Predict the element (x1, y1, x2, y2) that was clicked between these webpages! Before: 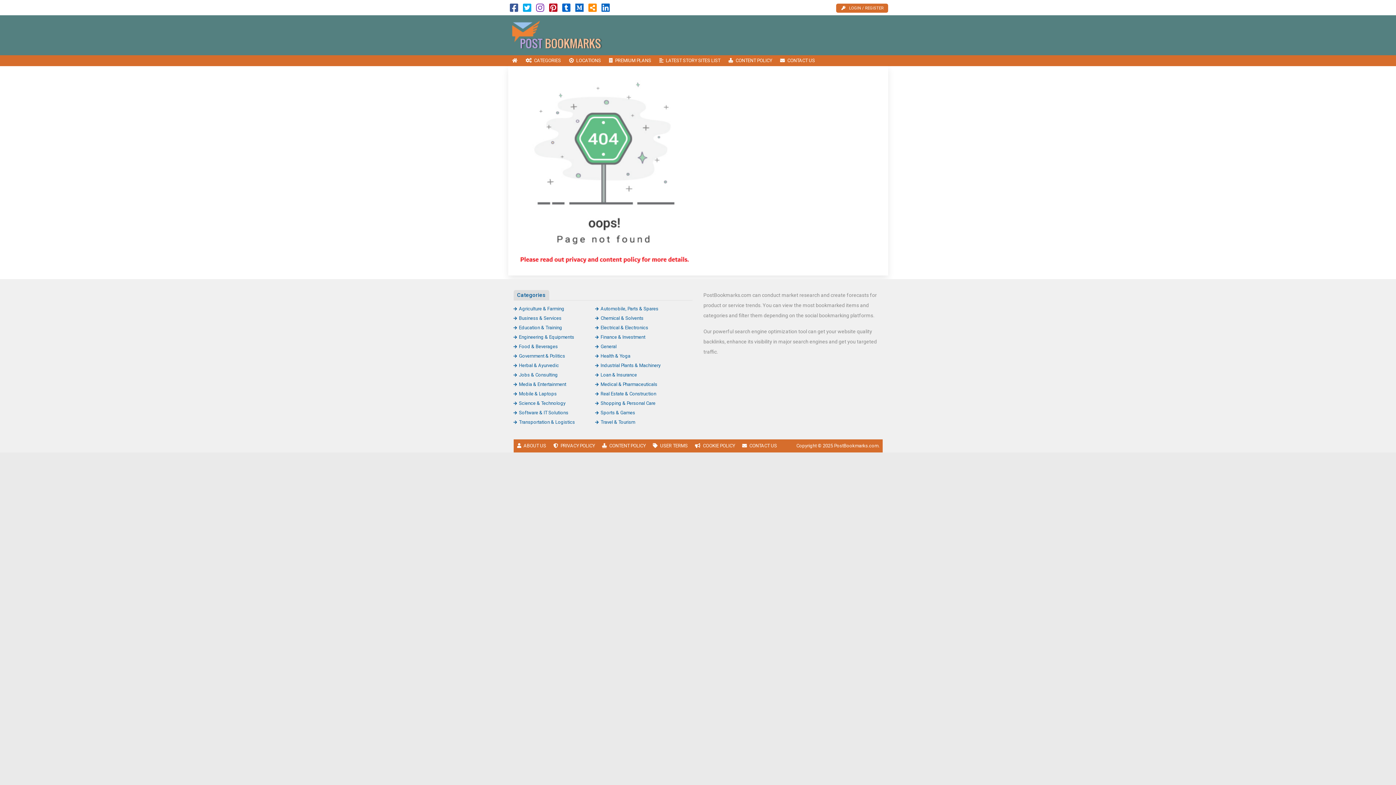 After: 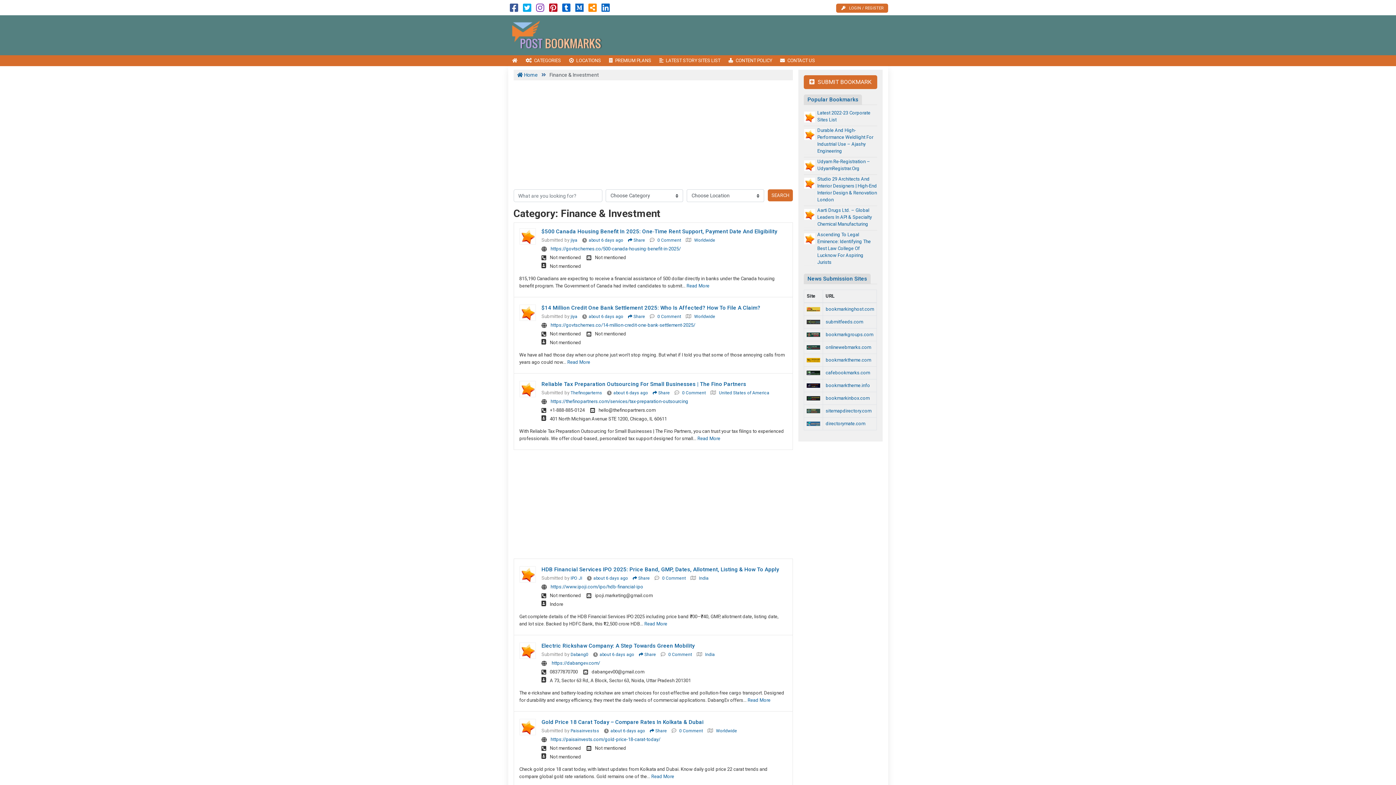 Action: label: Finance & Investment bbox: (595, 334, 645, 340)